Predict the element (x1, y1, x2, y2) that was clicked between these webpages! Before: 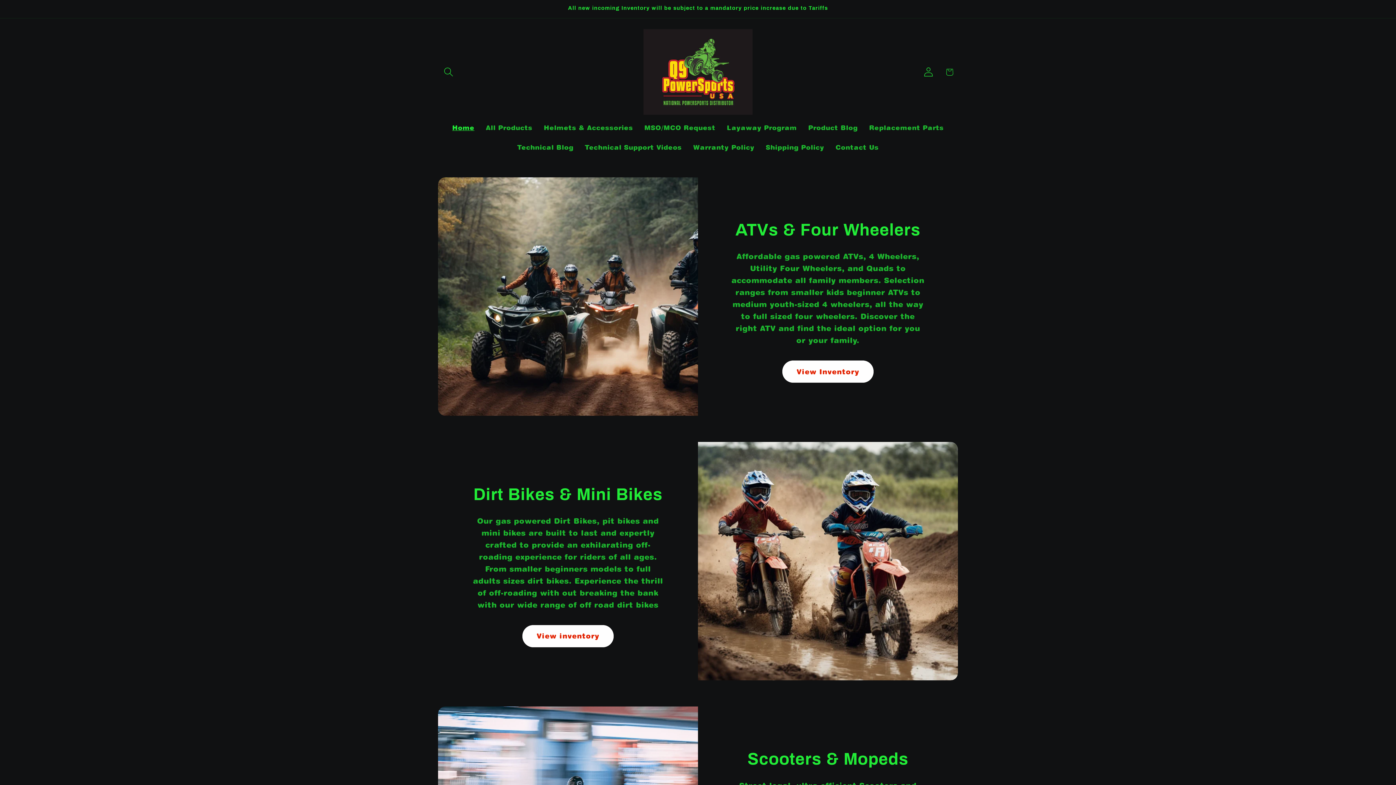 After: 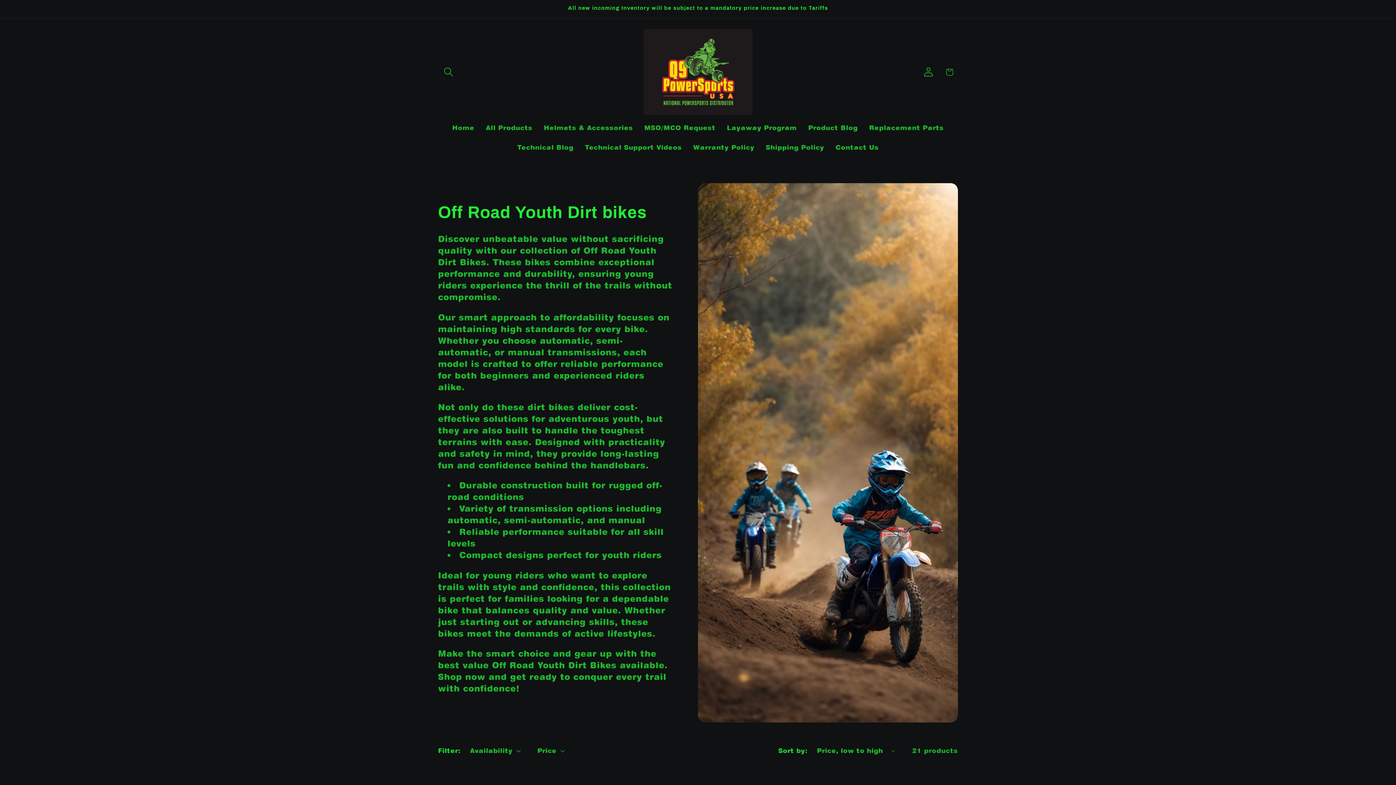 Action: bbox: (522, 625, 613, 647) label: View inventory